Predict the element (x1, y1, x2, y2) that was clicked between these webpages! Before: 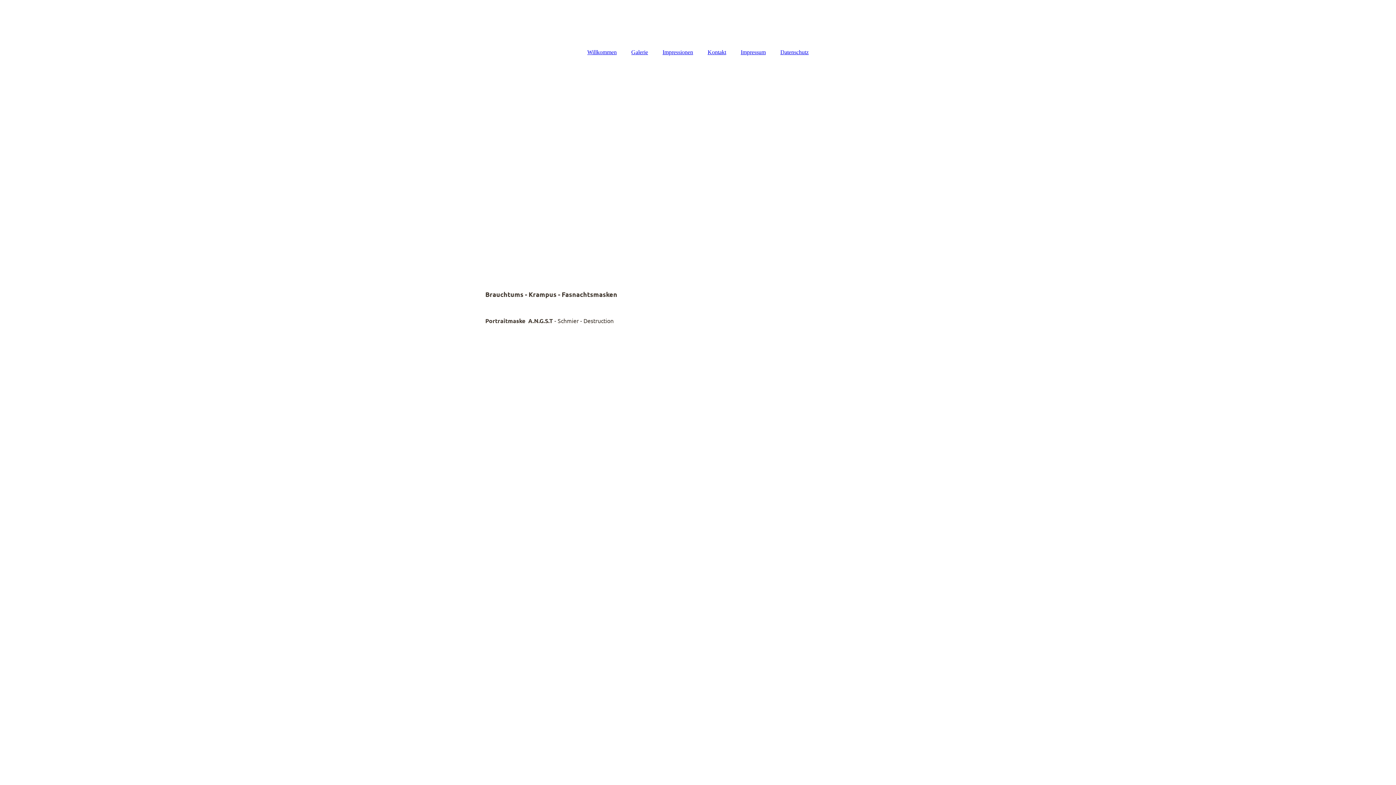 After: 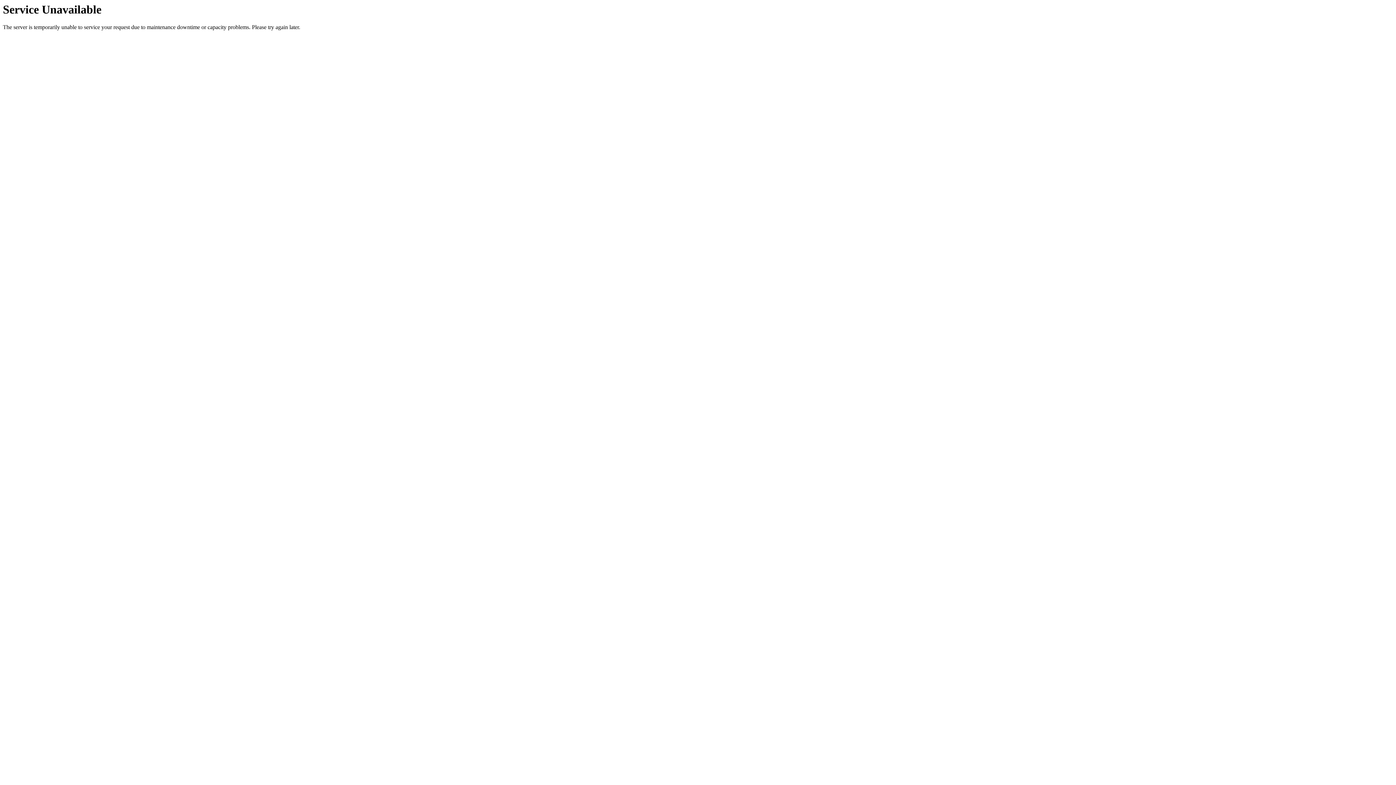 Action: bbox: (580, 45, 624, 59) label: Willkommen